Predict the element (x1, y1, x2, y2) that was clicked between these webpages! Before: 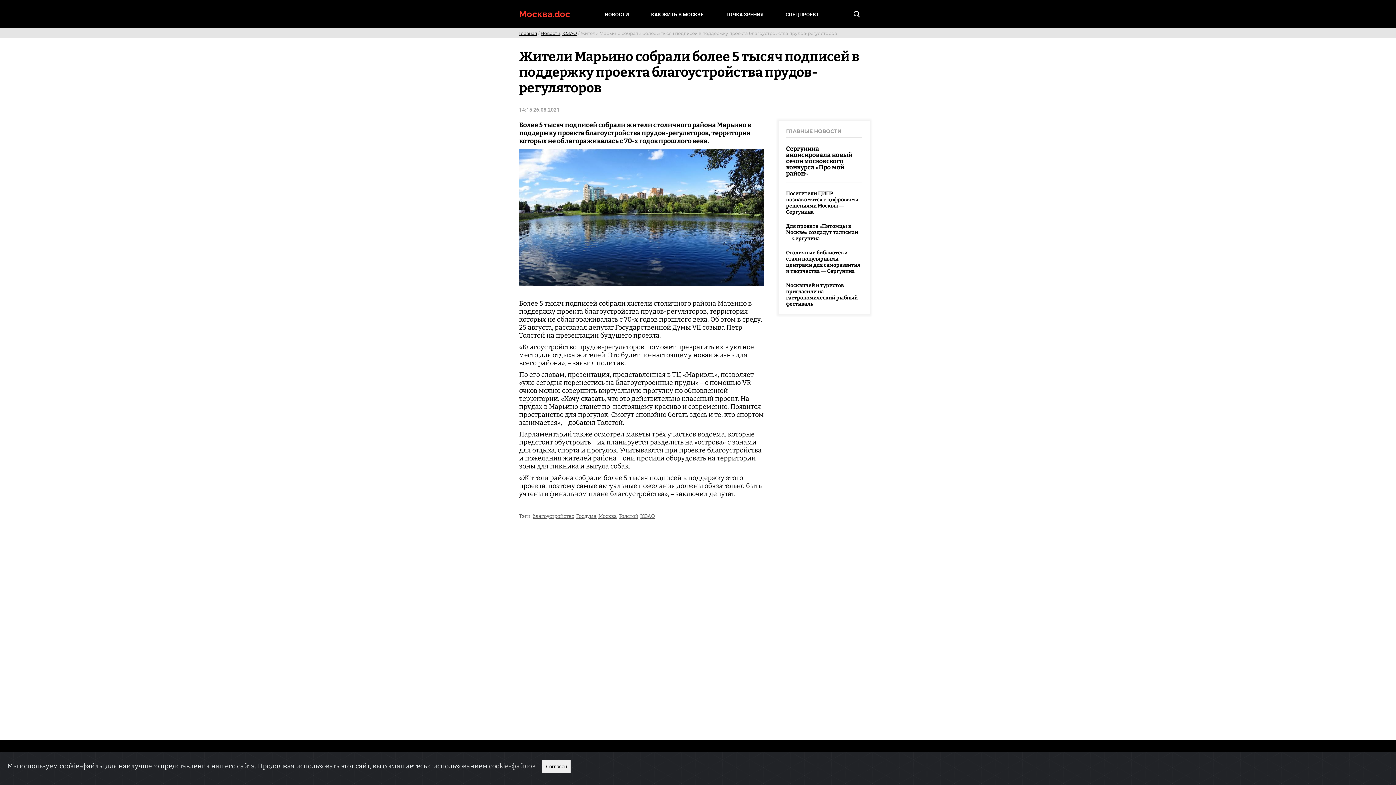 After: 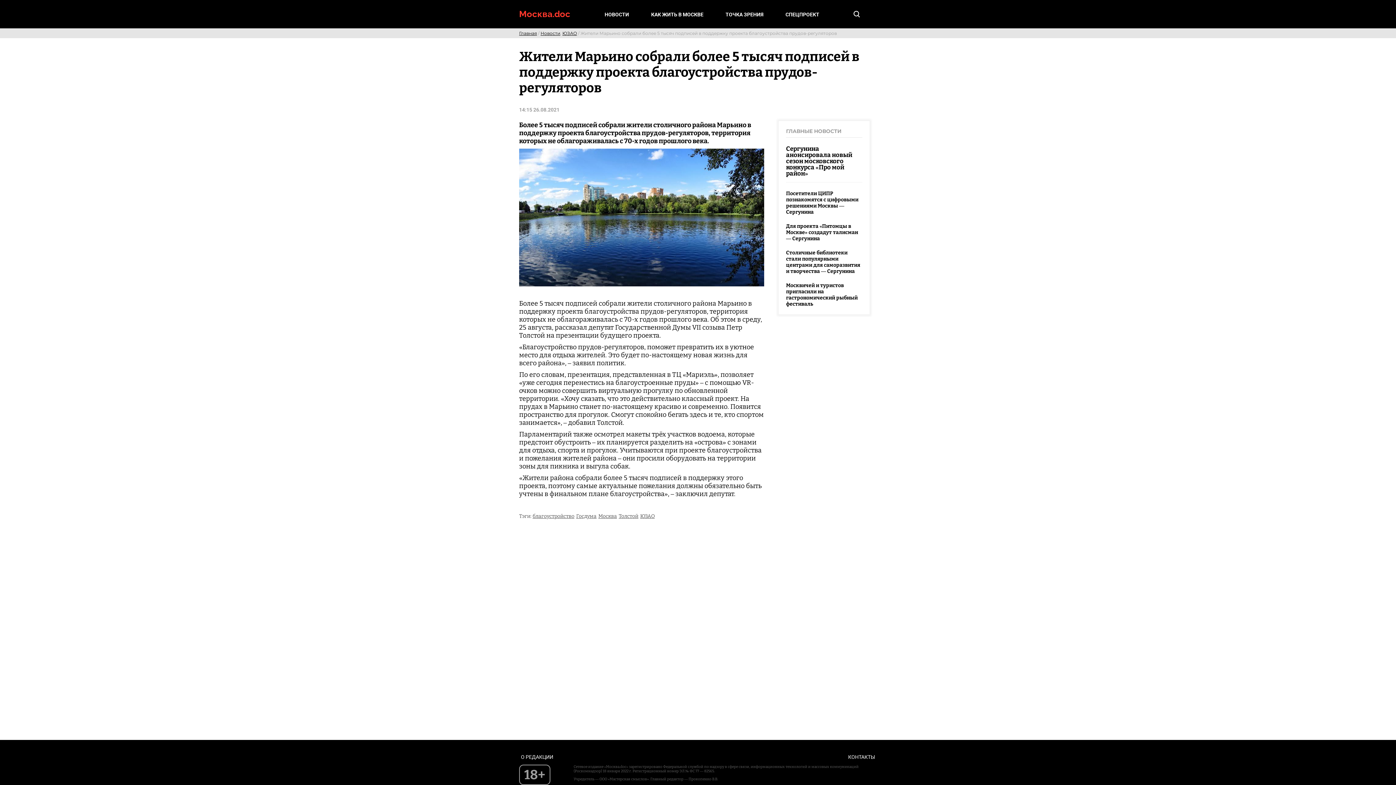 Action: label: Согласен bbox: (542, 760, 570, 773)